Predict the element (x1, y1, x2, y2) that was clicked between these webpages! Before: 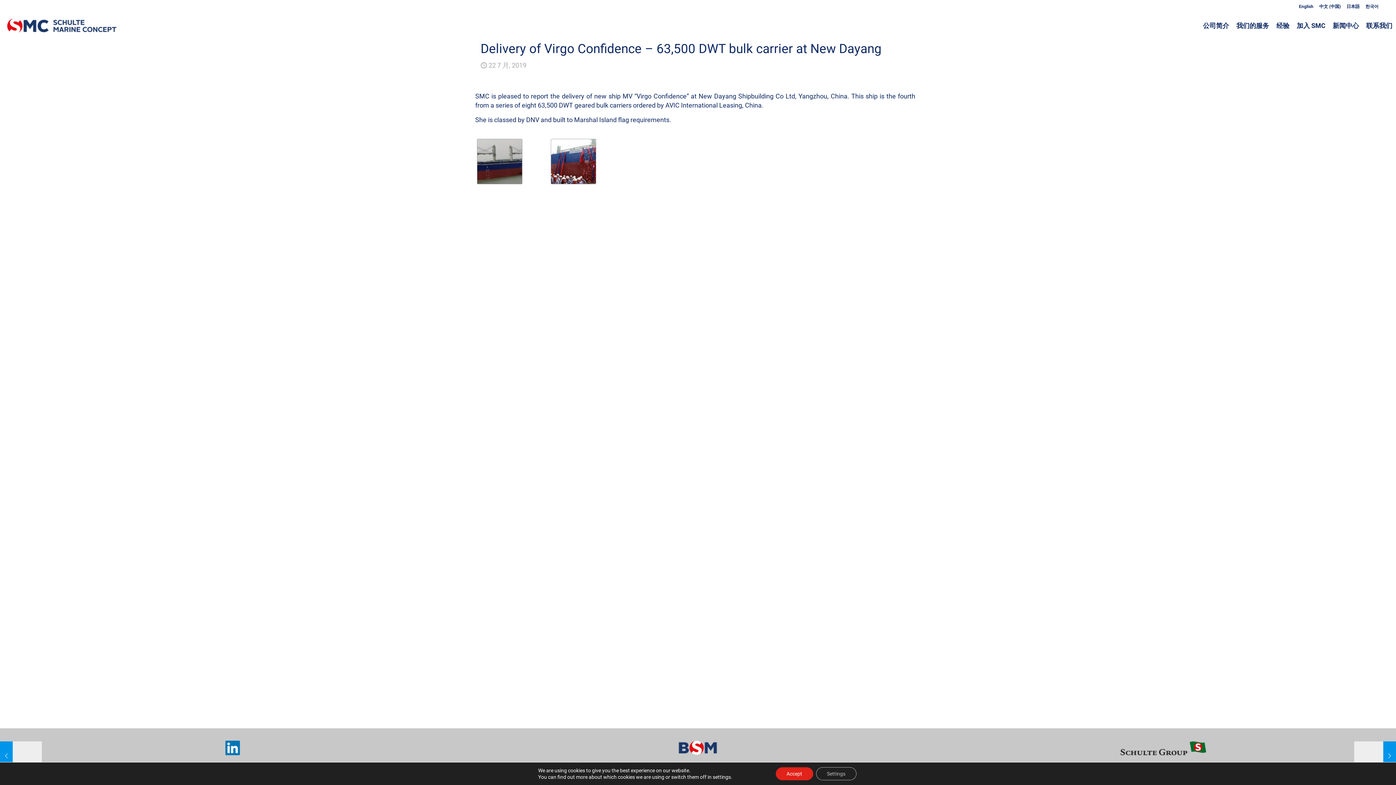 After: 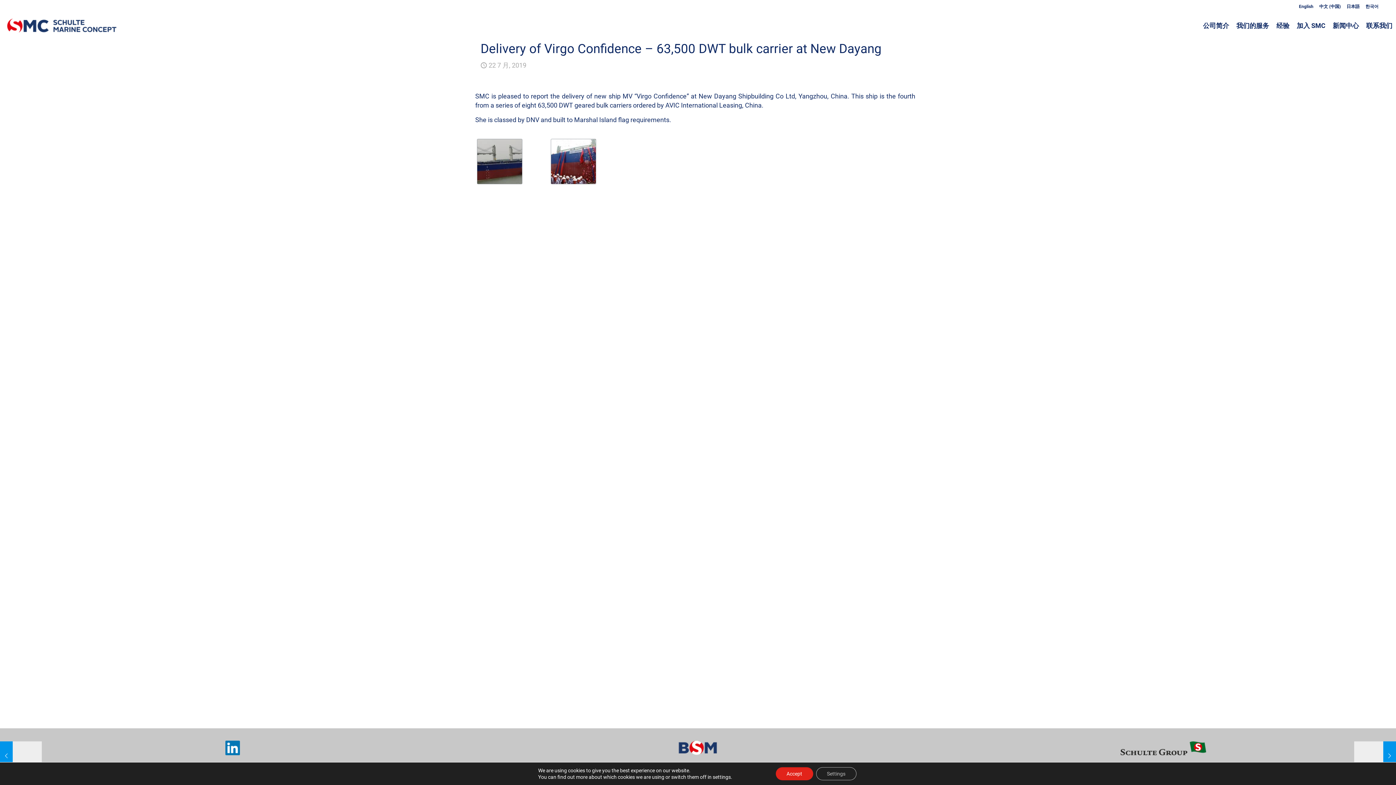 Action: bbox: (4, 739, 461, 757)